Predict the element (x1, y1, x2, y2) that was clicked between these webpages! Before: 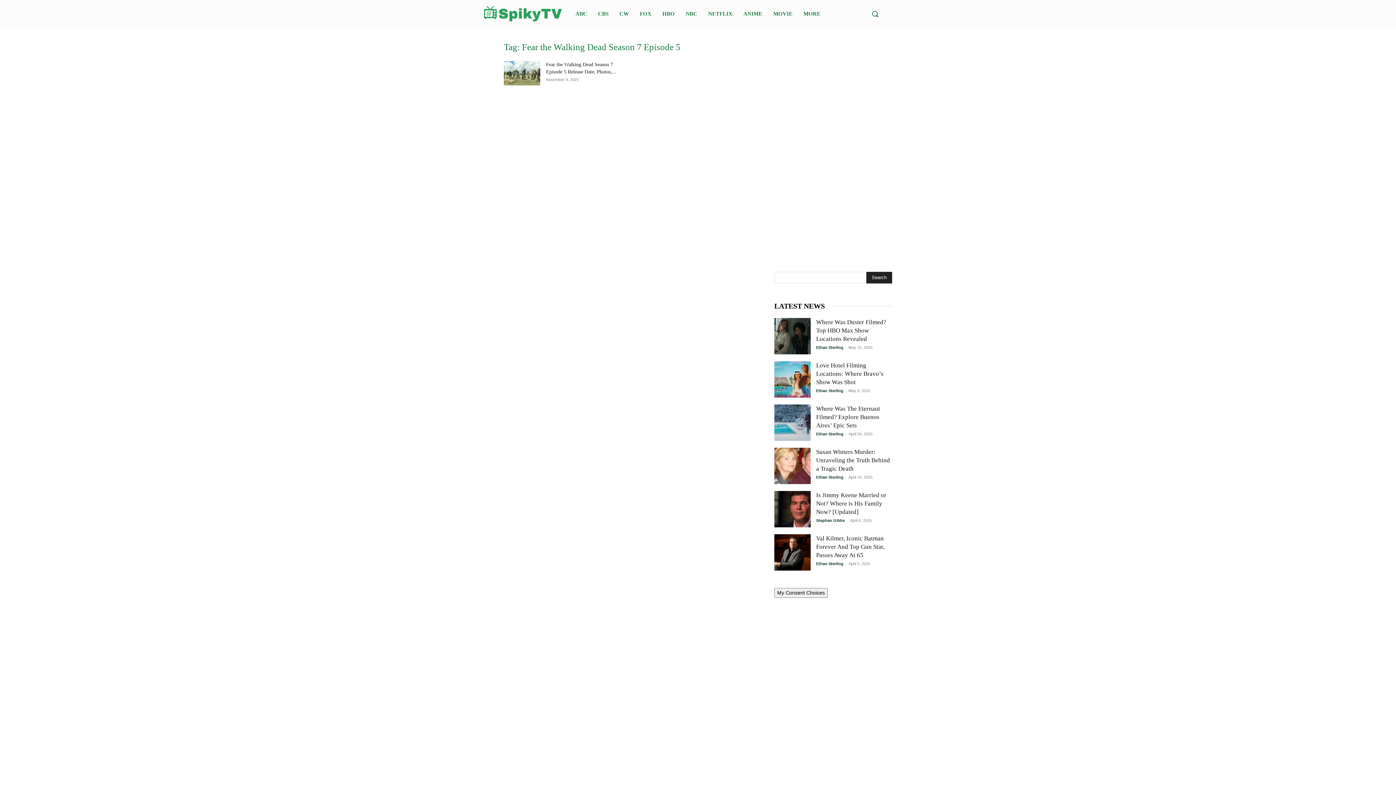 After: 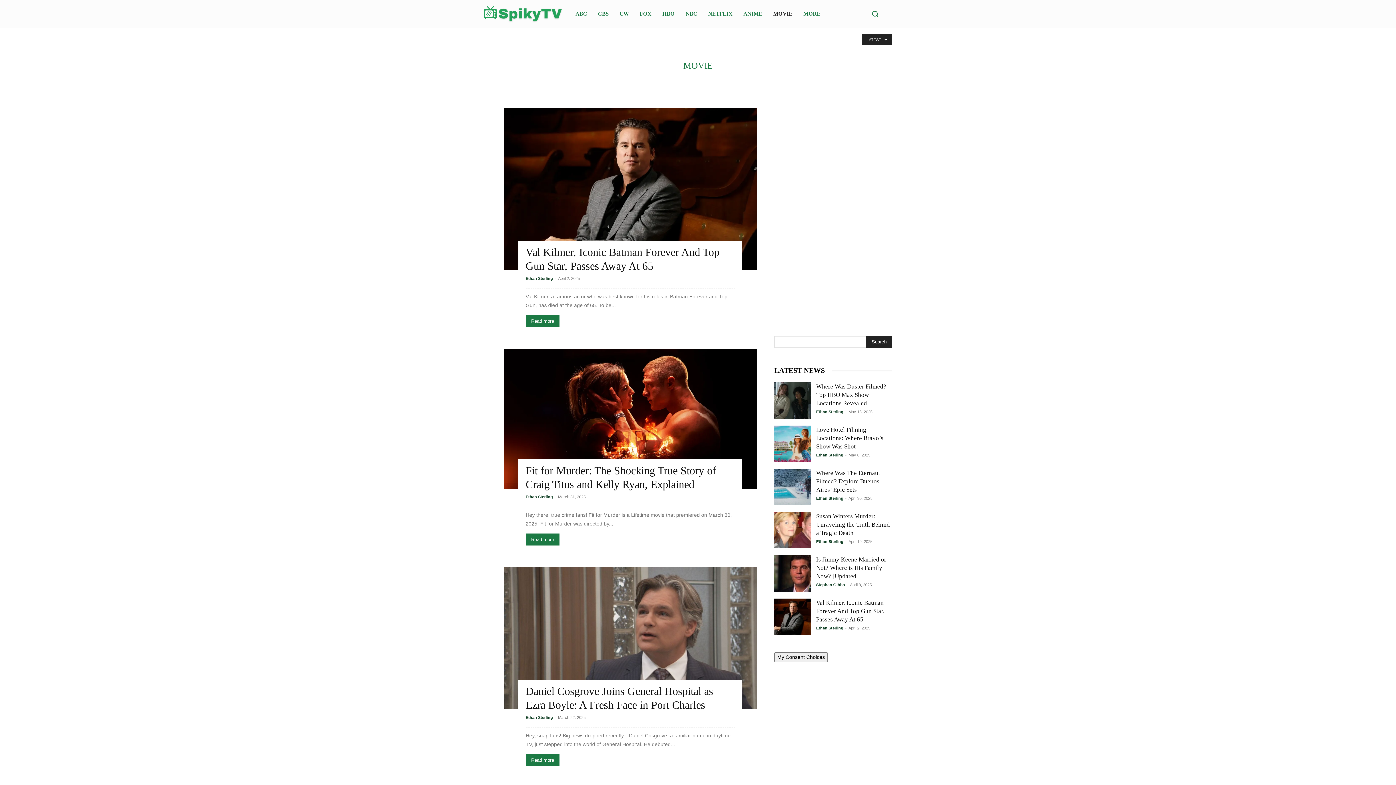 Action: bbox: (769, 4, 796, 23) label: MOVIE